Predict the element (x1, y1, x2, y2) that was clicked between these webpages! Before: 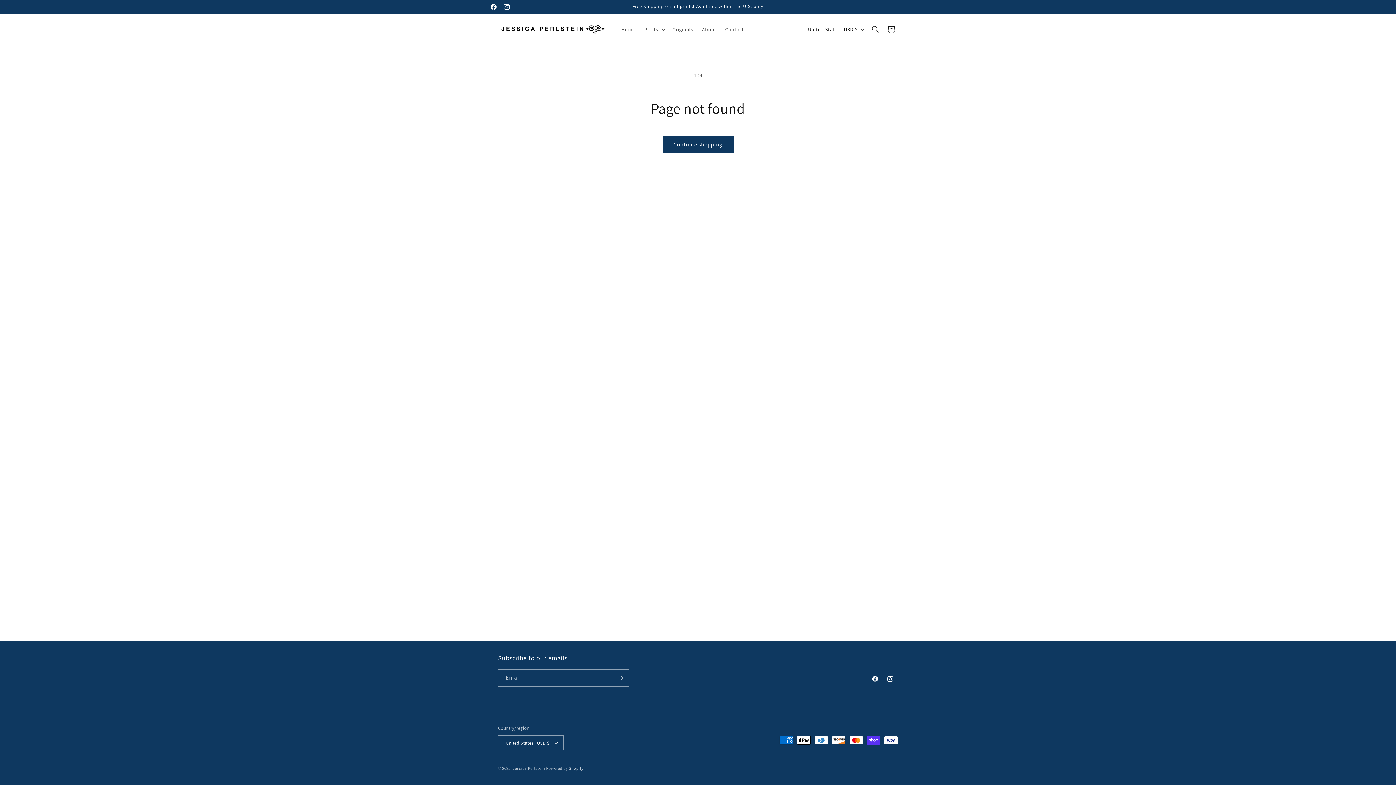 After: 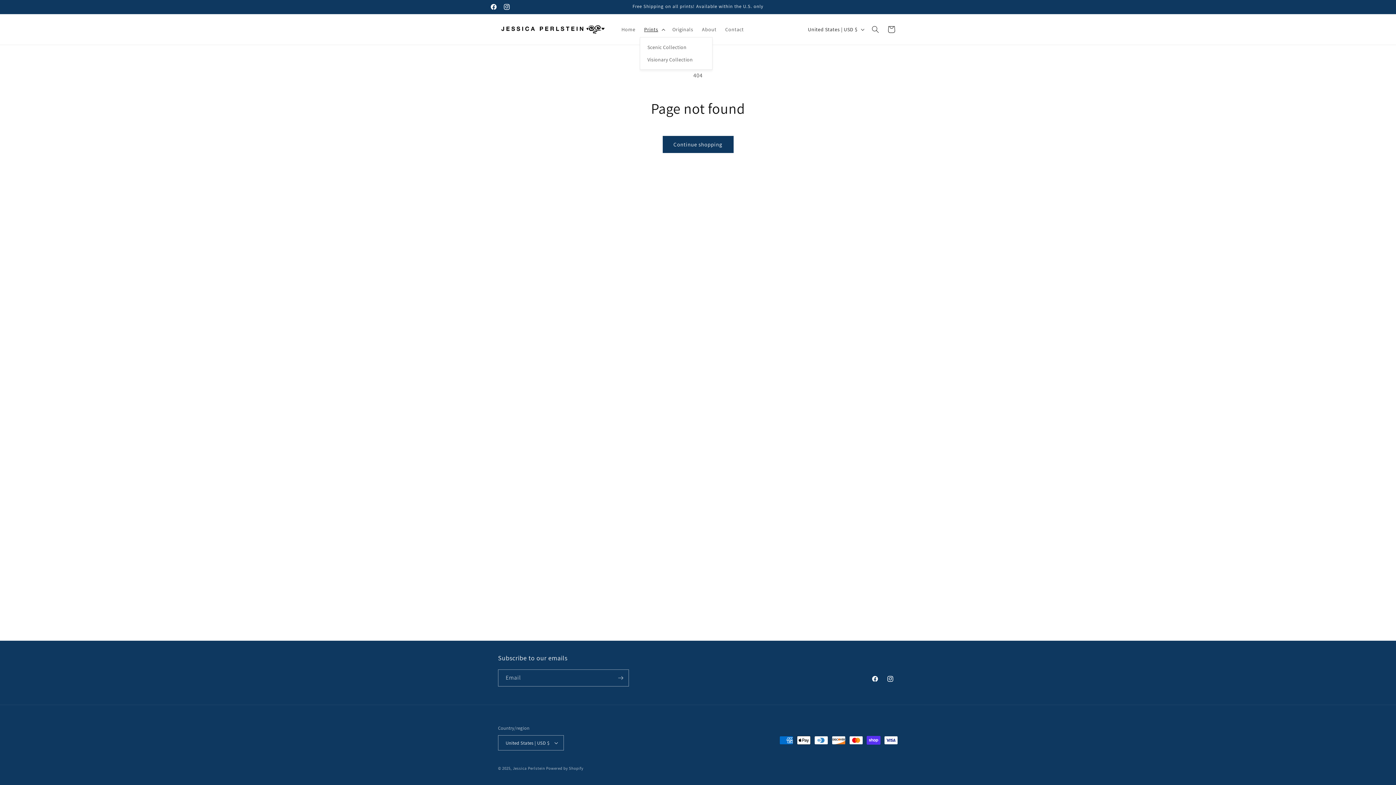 Action: bbox: (639, 21, 668, 37) label: Prints